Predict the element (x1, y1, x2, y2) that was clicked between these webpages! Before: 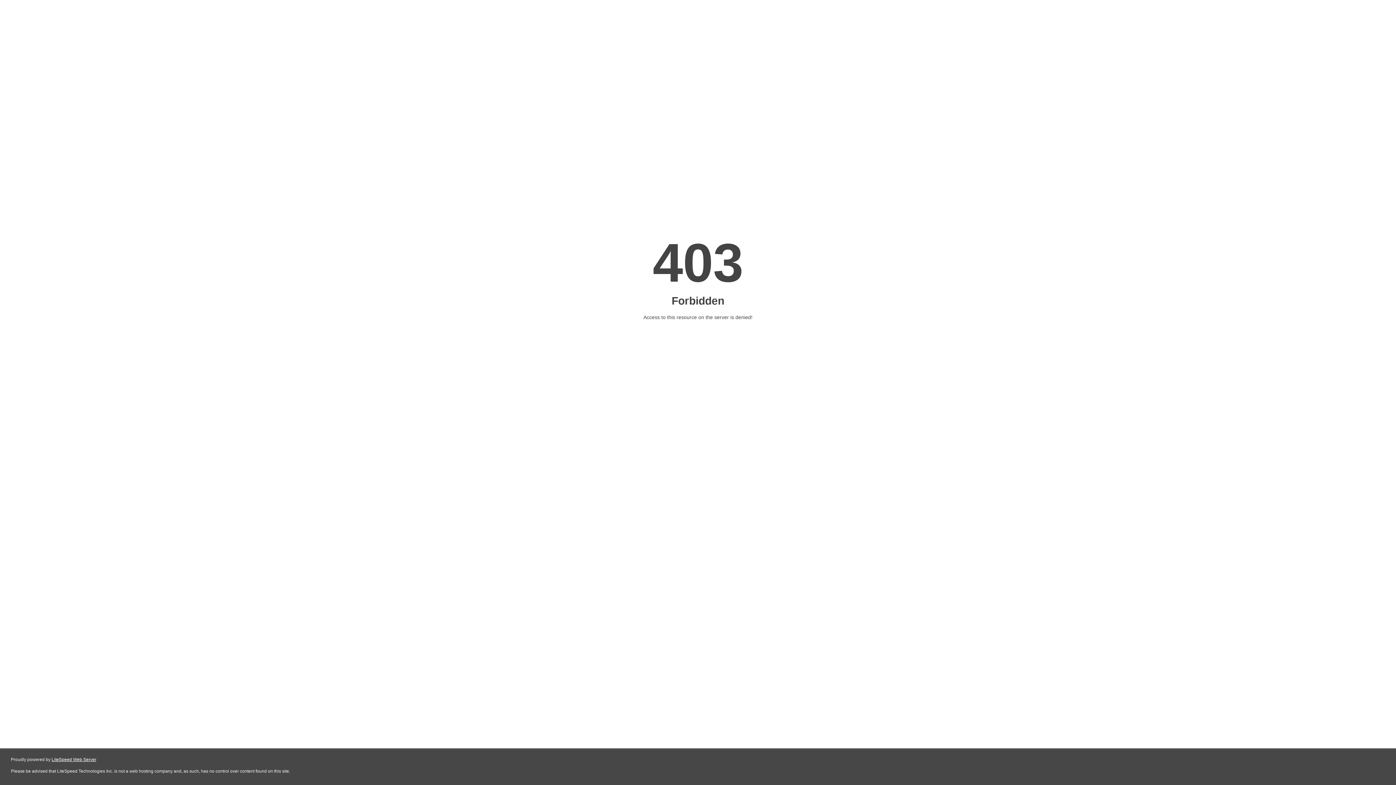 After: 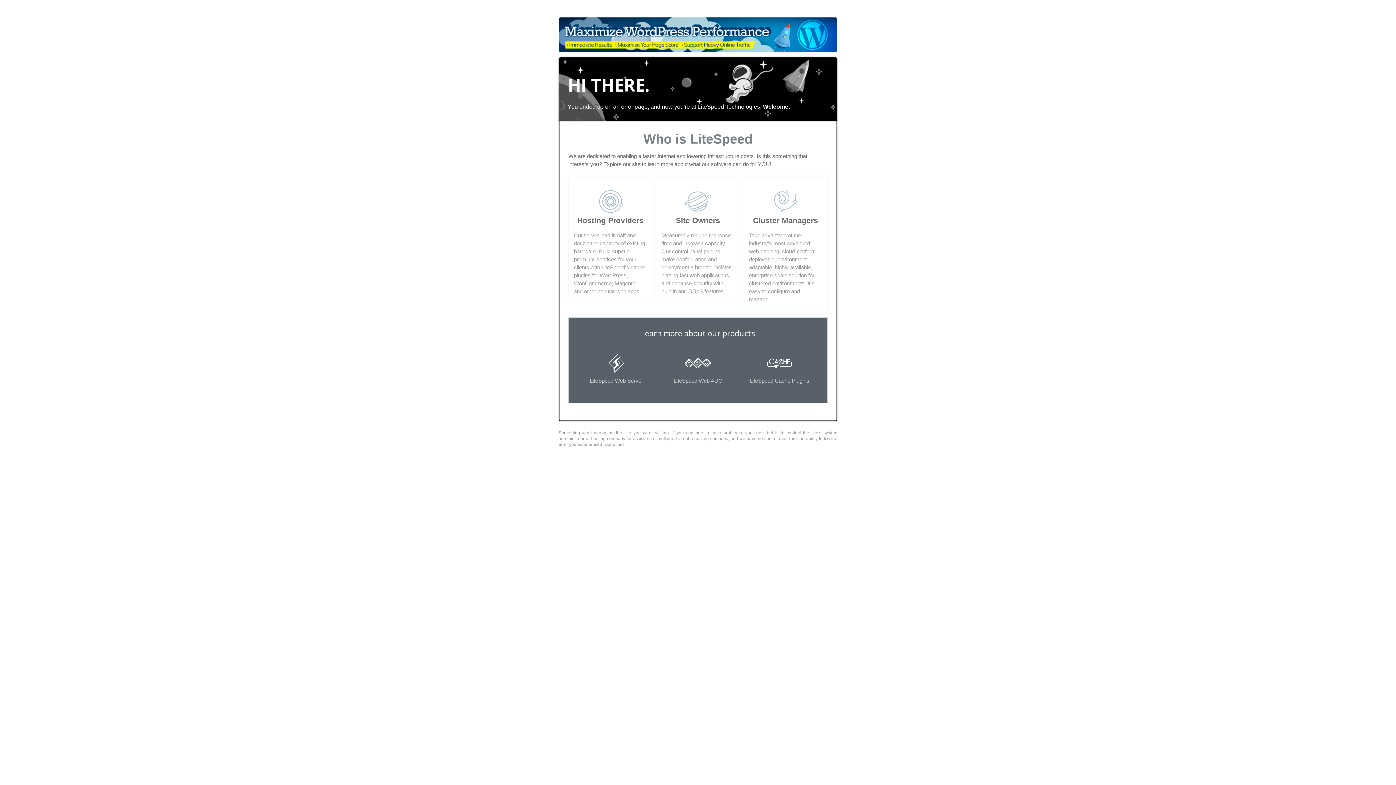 Action: label: LiteSpeed Web Server bbox: (51, 757, 96, 762)